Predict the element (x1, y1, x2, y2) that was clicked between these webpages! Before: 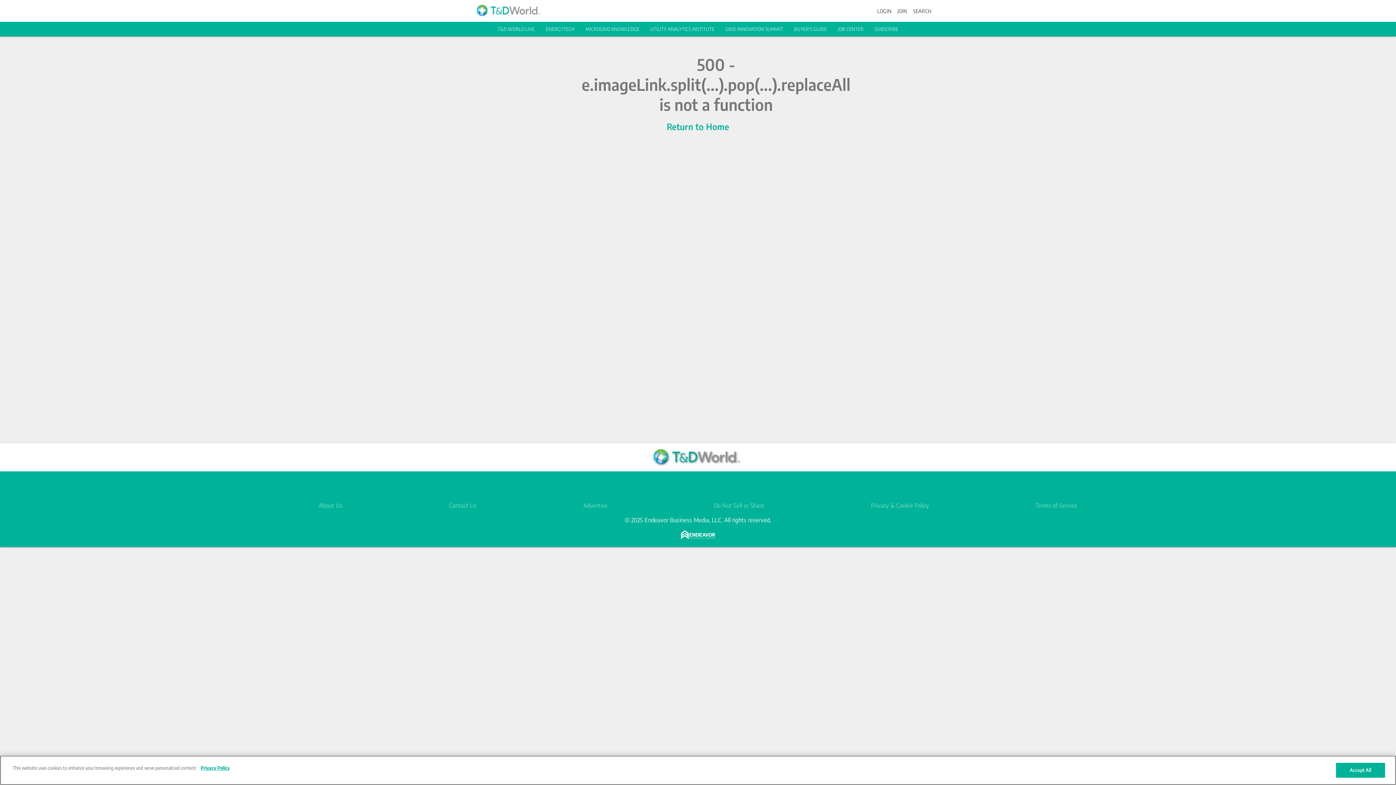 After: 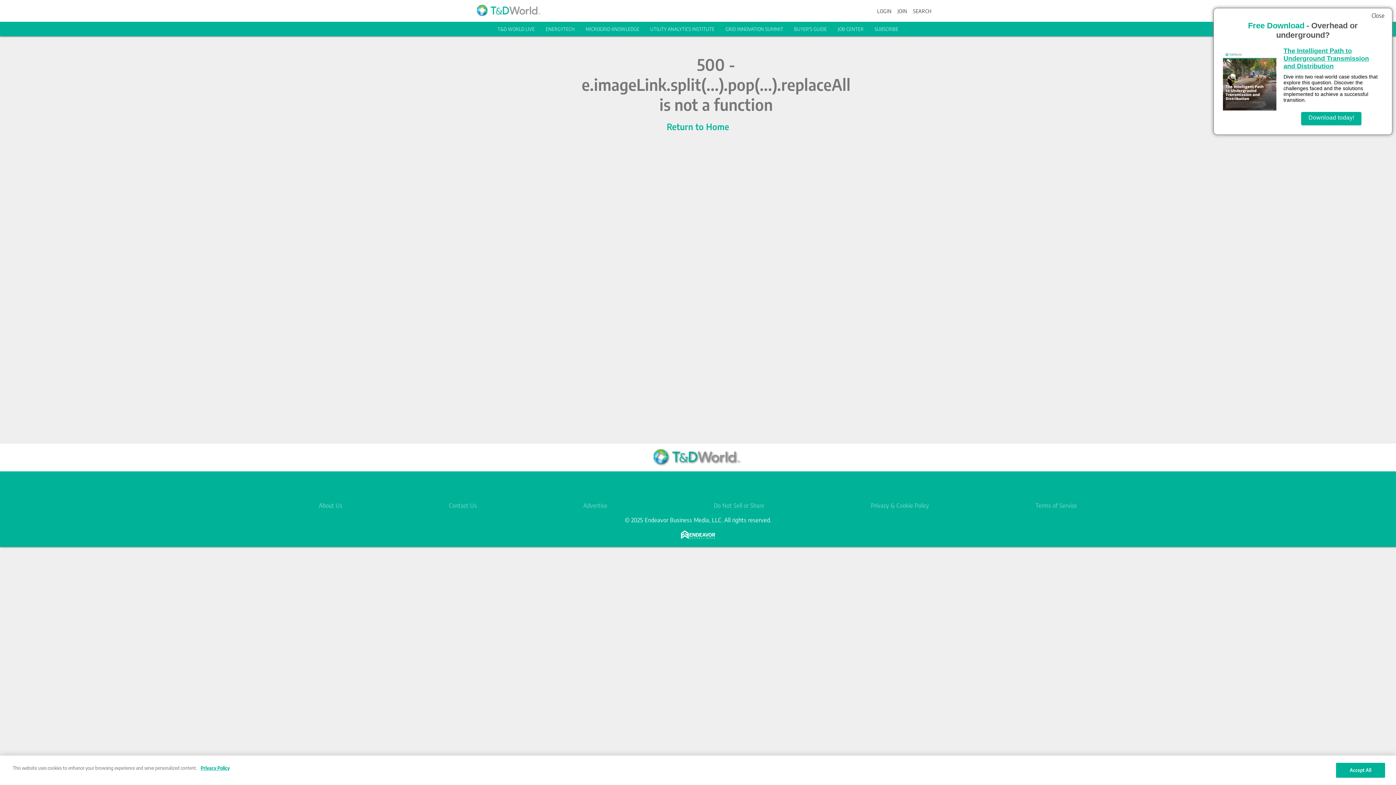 Action: bbox: (681, 533, 715, 540)